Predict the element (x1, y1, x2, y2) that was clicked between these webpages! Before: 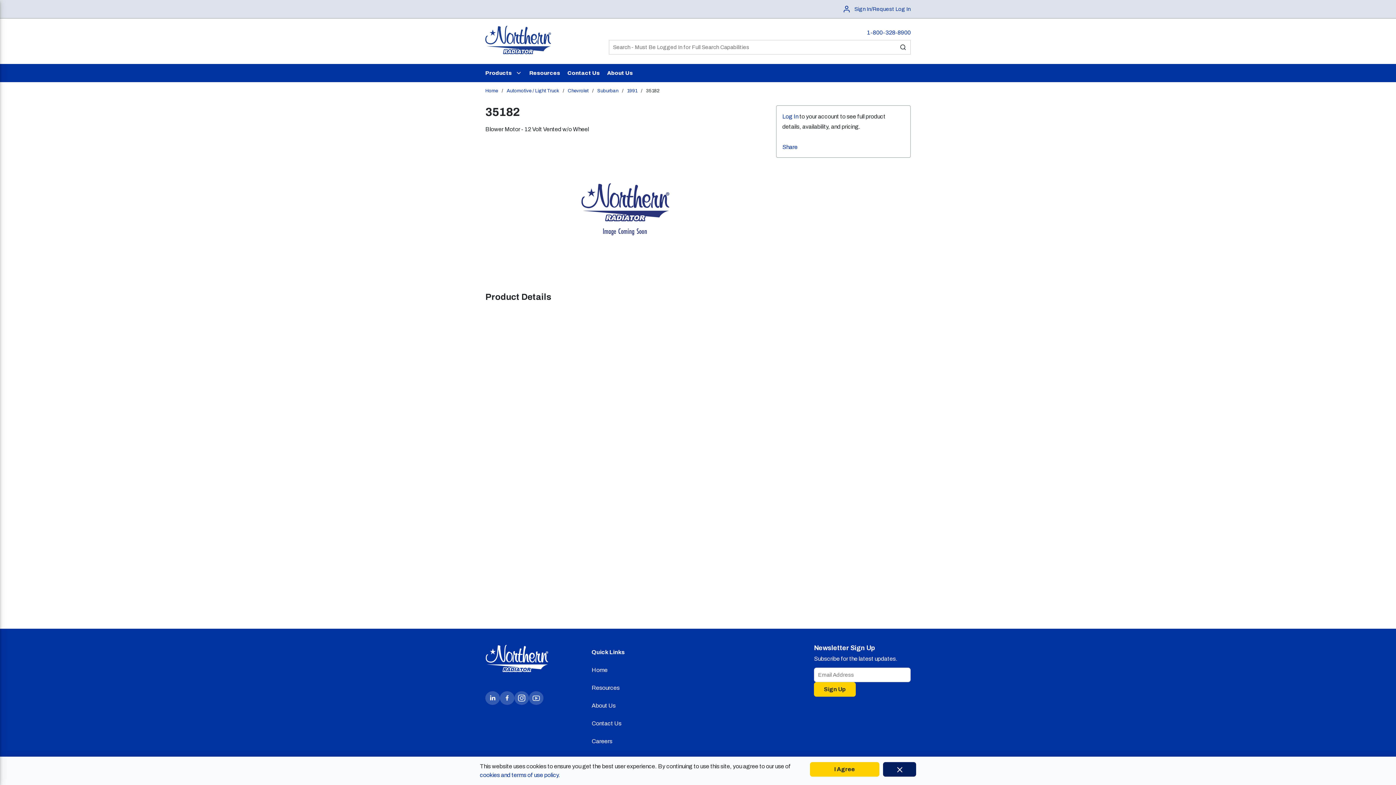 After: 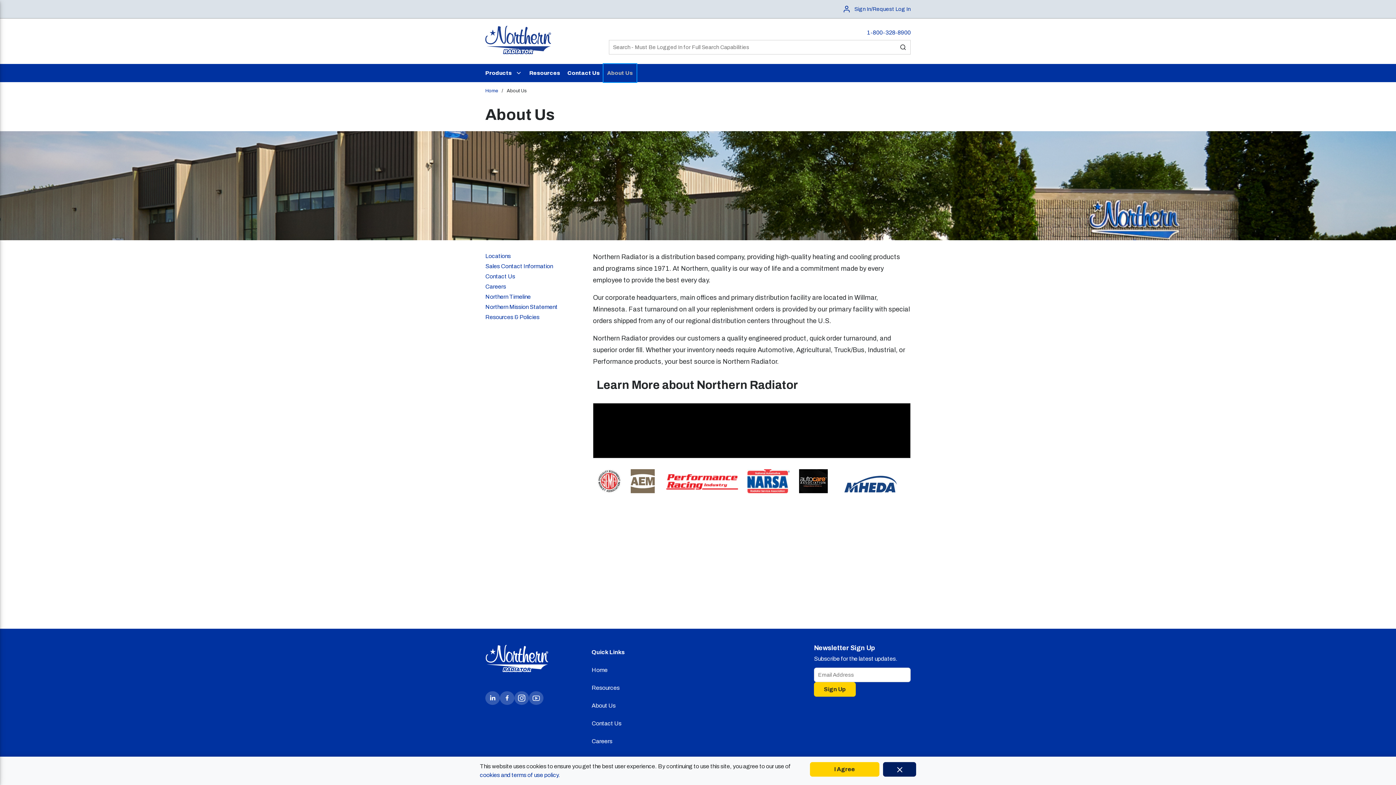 Action: bbox: (603, 64, 636, 82) label: About Us